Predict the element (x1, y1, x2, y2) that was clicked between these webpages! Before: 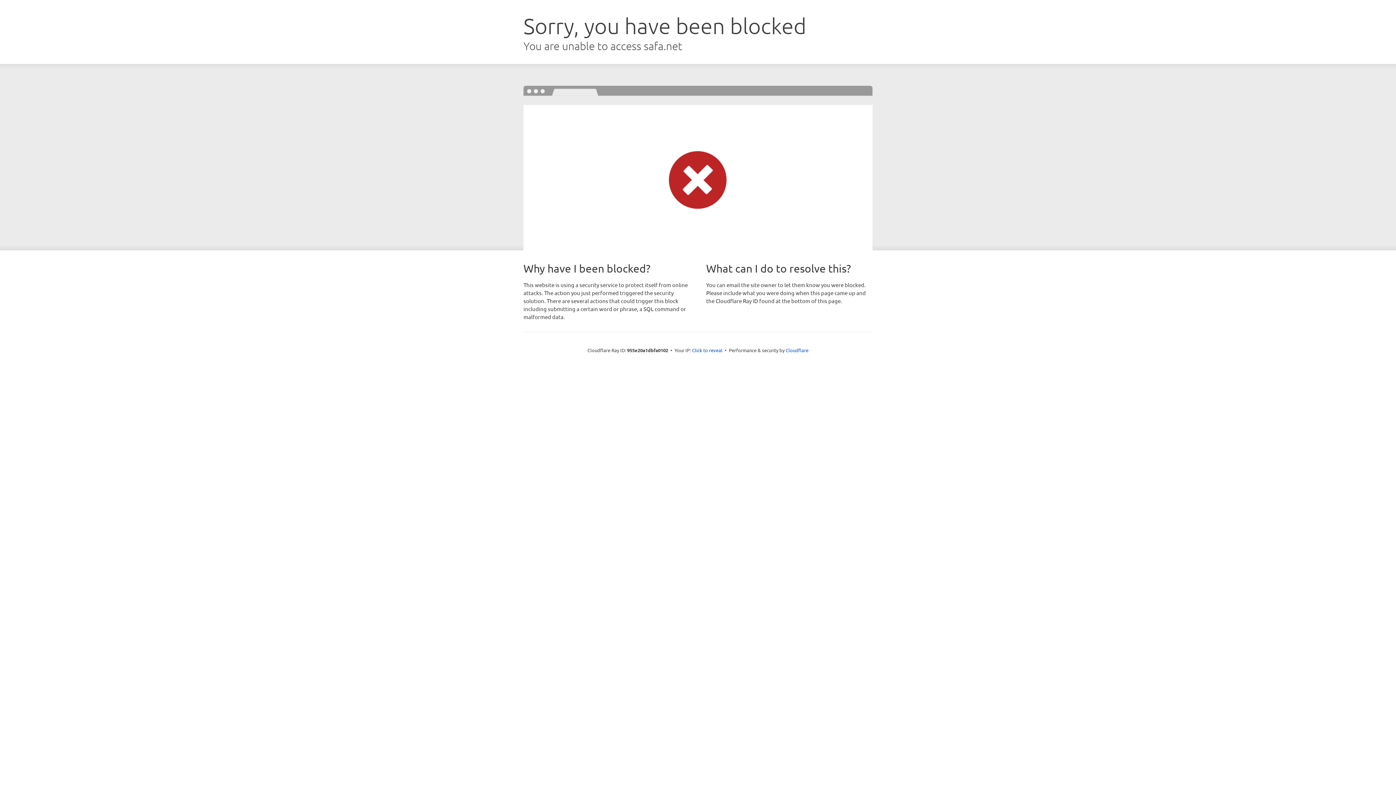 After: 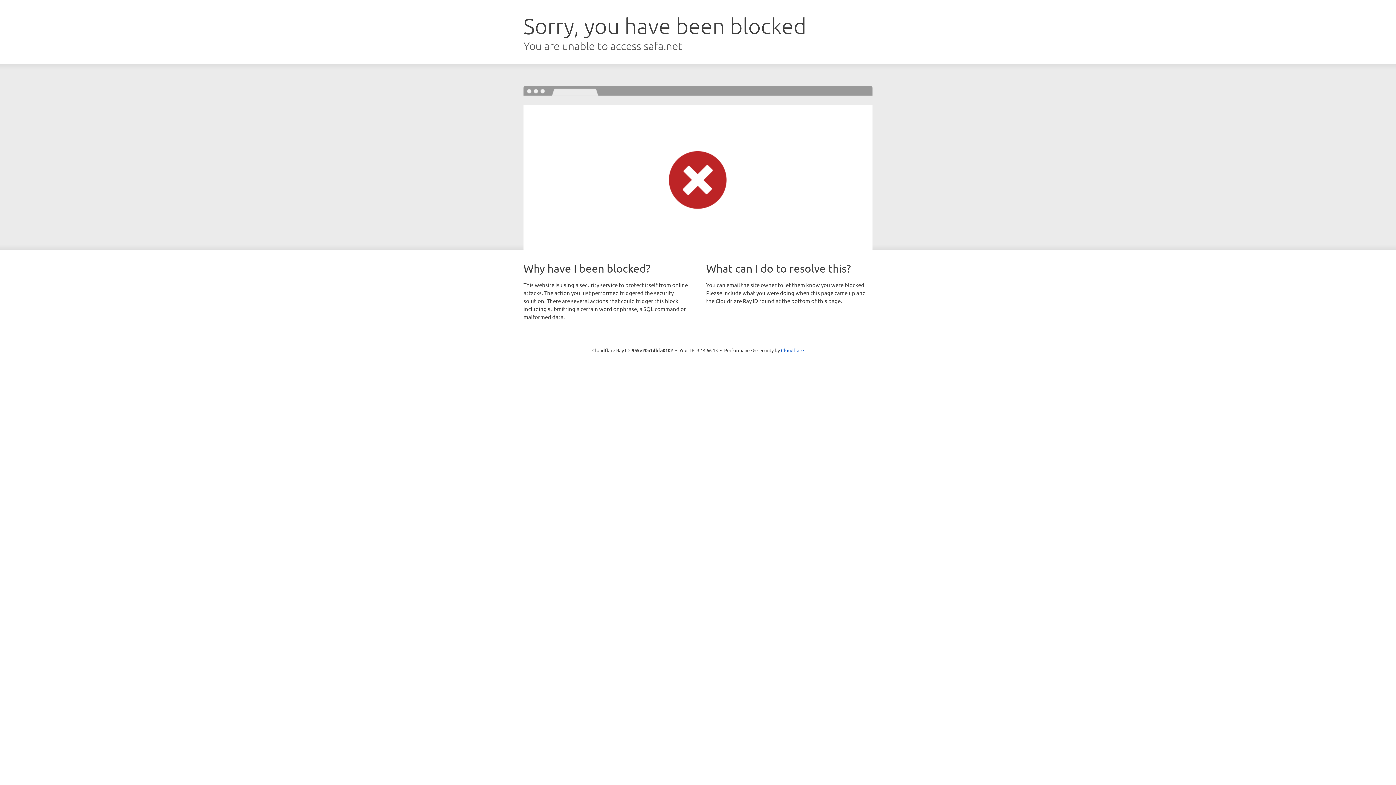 Action: label: Click to reveal bbox: (692, 346, 722, 353)